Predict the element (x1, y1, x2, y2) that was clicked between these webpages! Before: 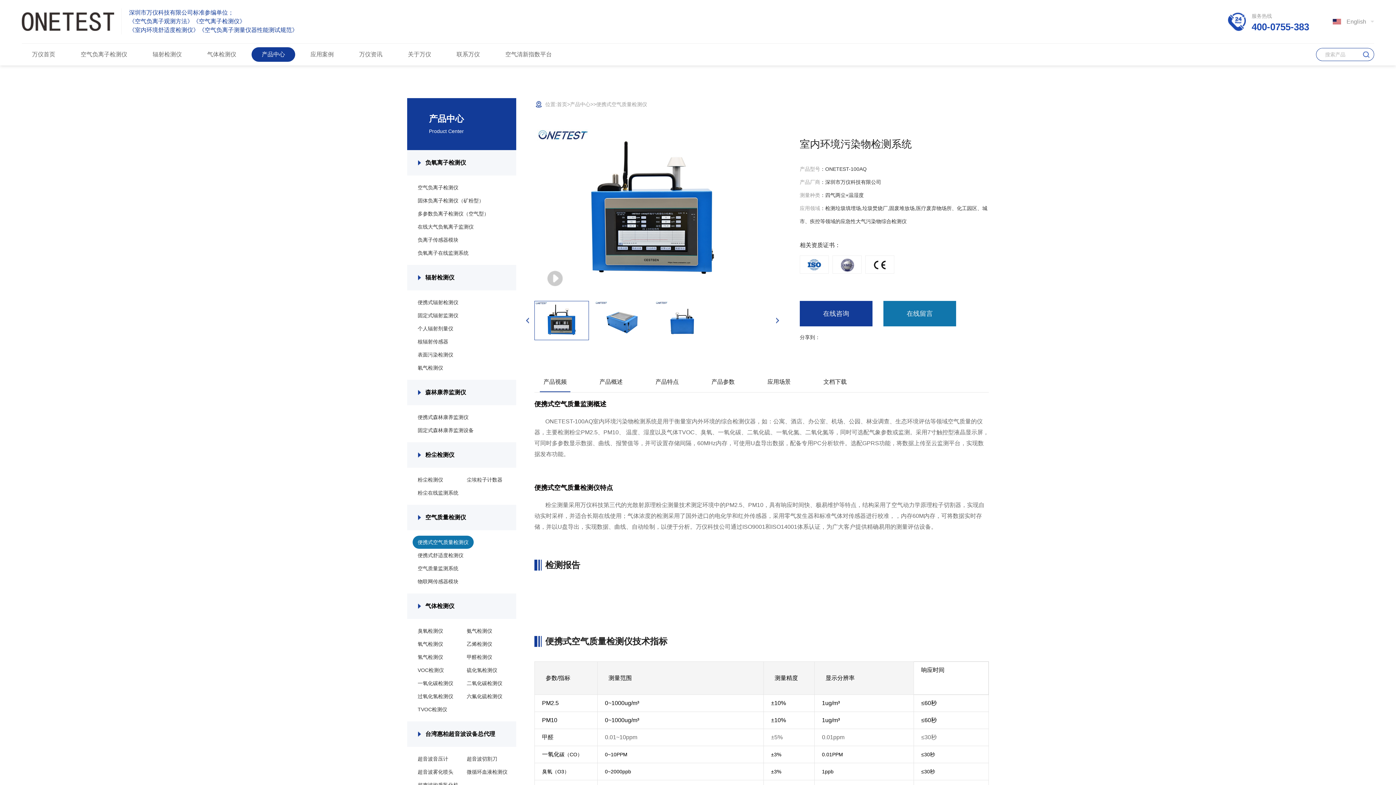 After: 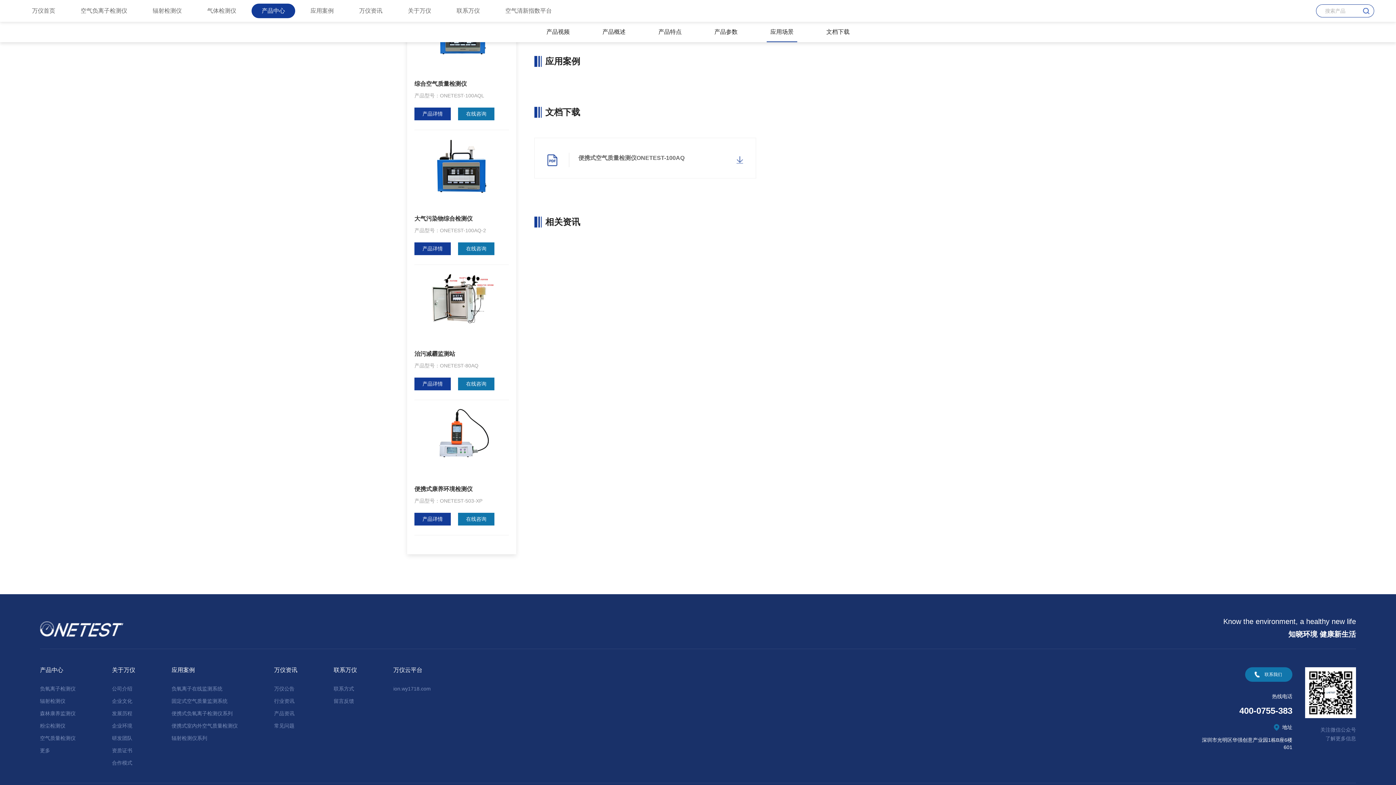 Action: label: 应用场景 bbox: (764, 372, 794, 392)